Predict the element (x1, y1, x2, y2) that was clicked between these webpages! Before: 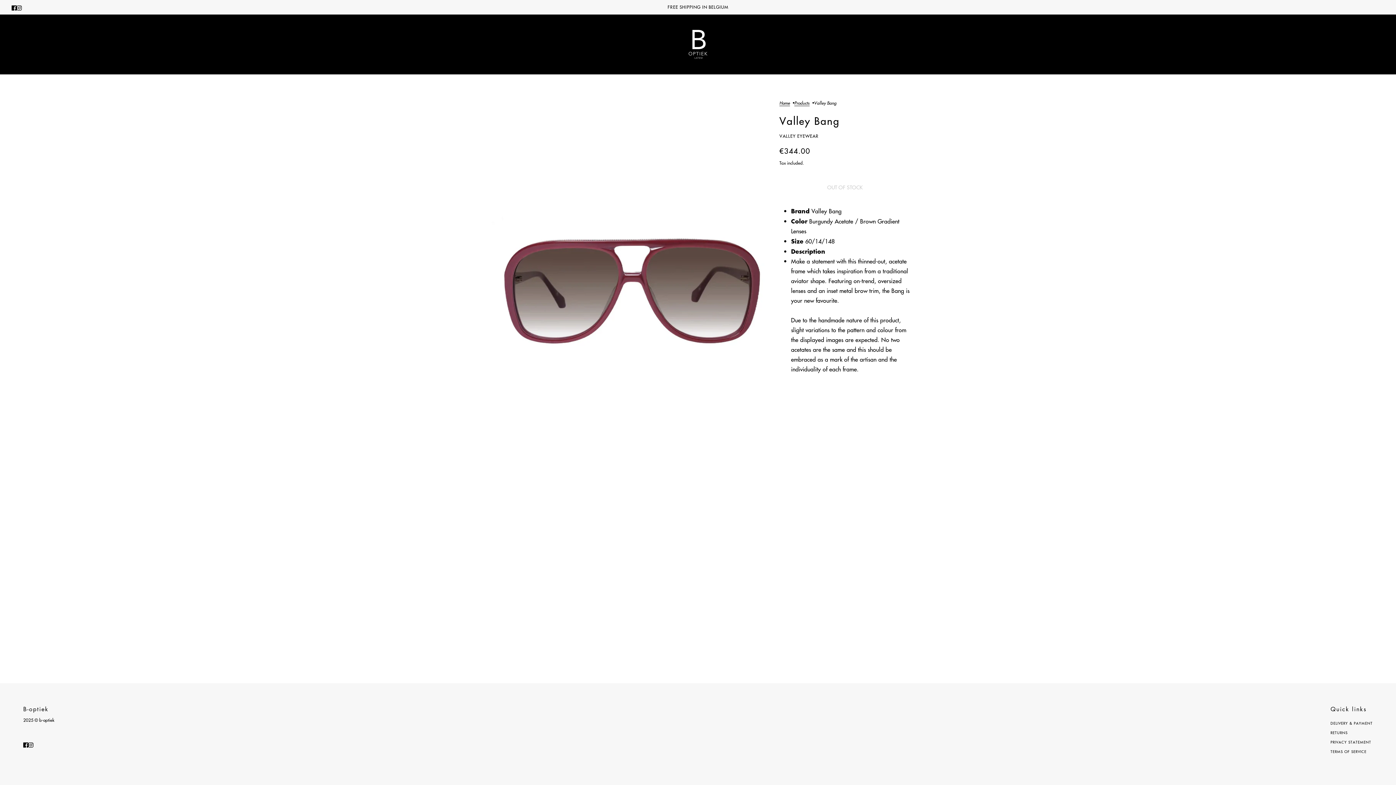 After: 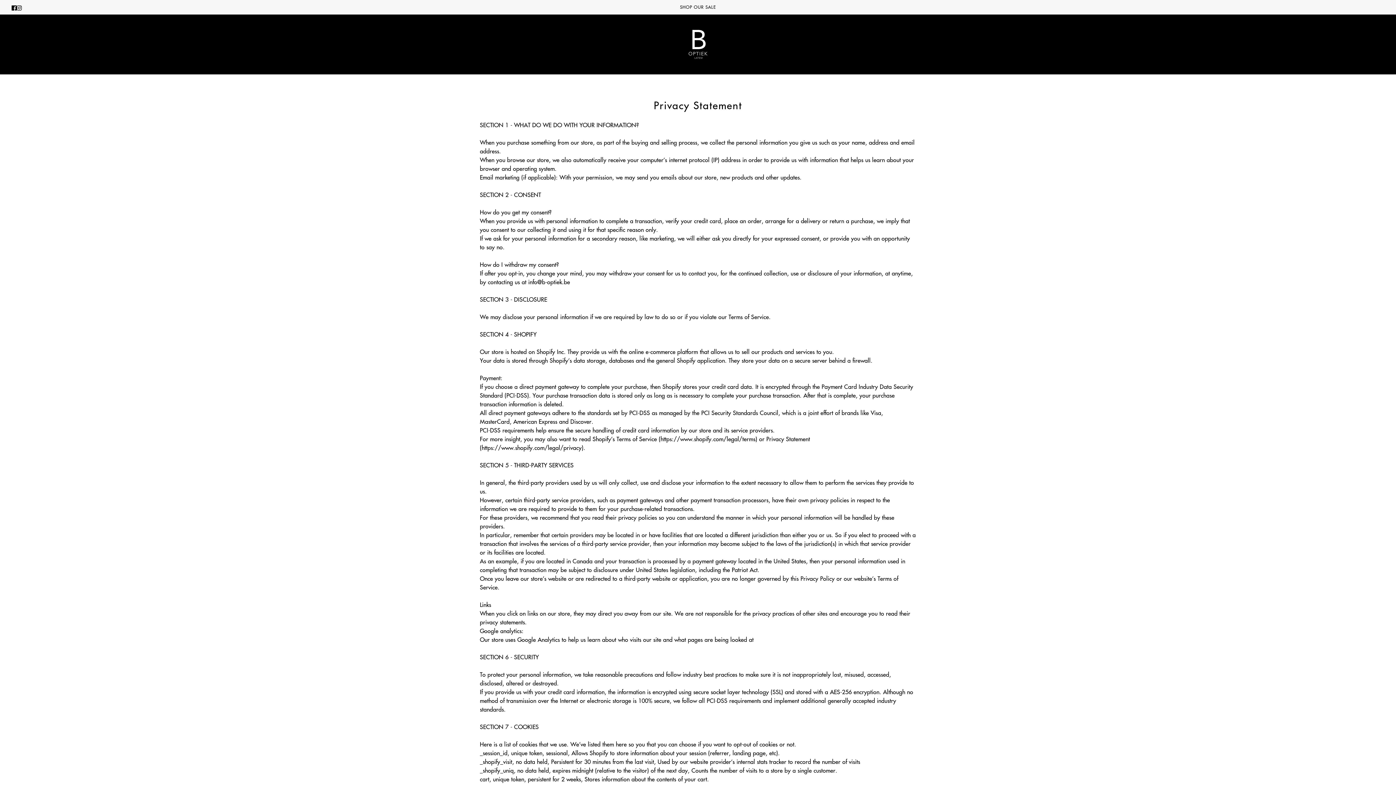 Action: label: PRIVACY STATEMENT bbox: (1330, 739, 1371, 745)